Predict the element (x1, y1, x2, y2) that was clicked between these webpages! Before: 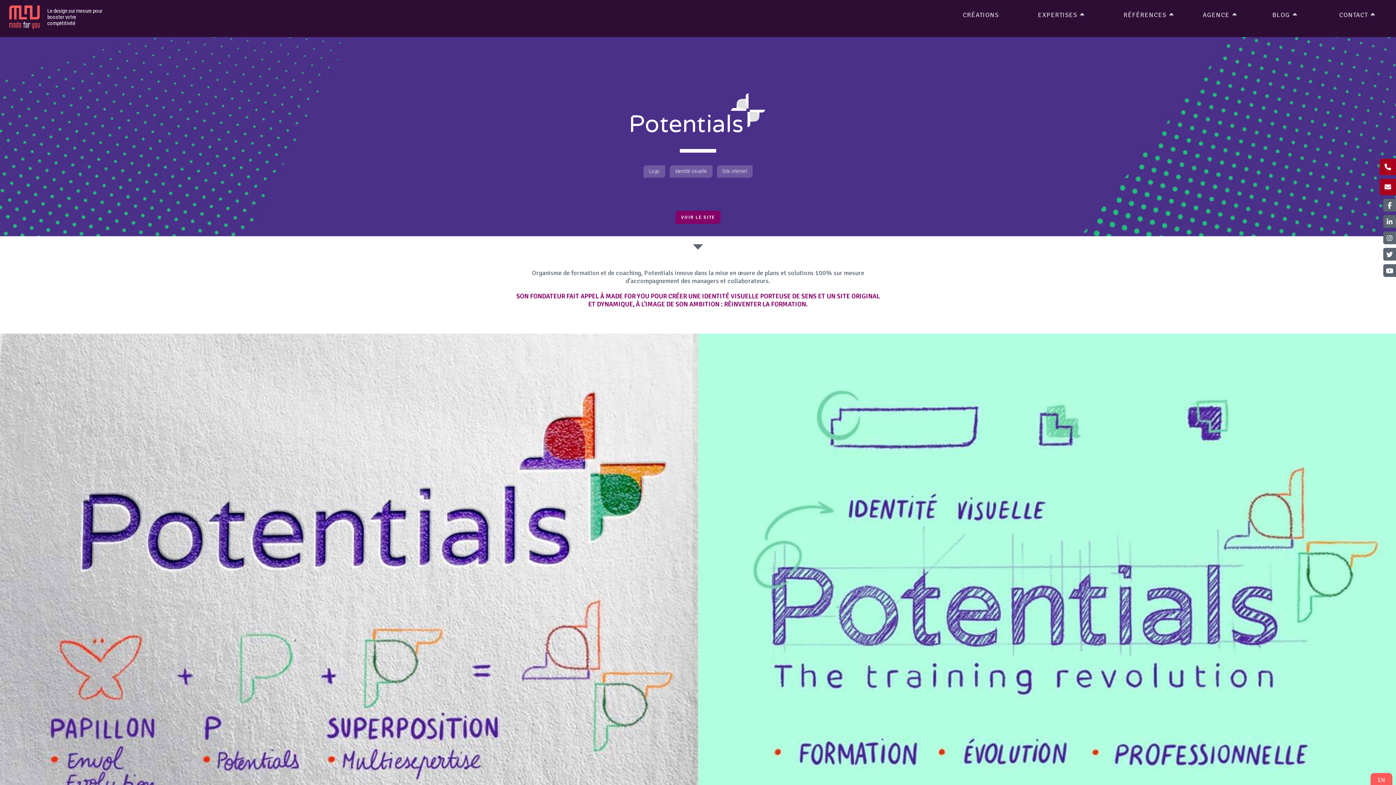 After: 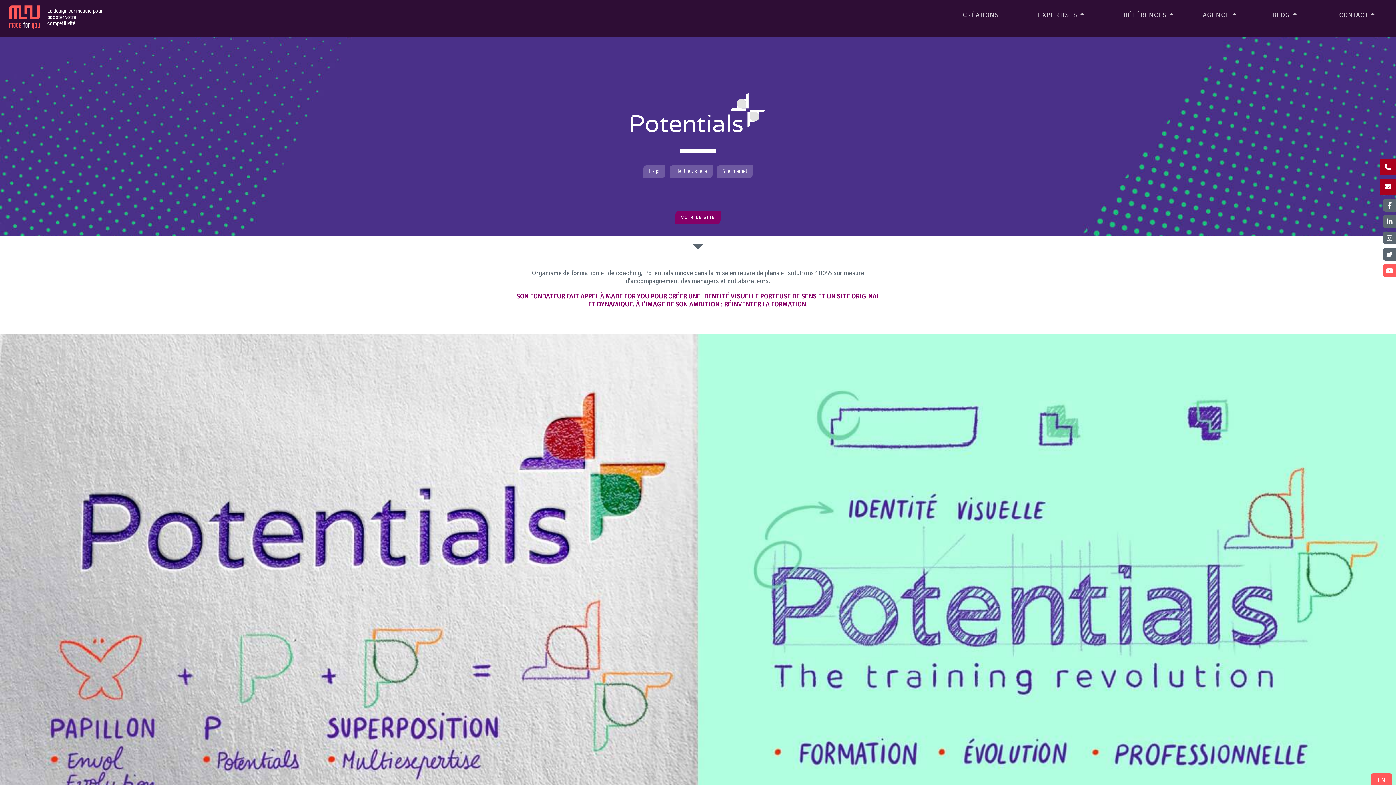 Action: bbox: (1383, 264, 1396, 277)